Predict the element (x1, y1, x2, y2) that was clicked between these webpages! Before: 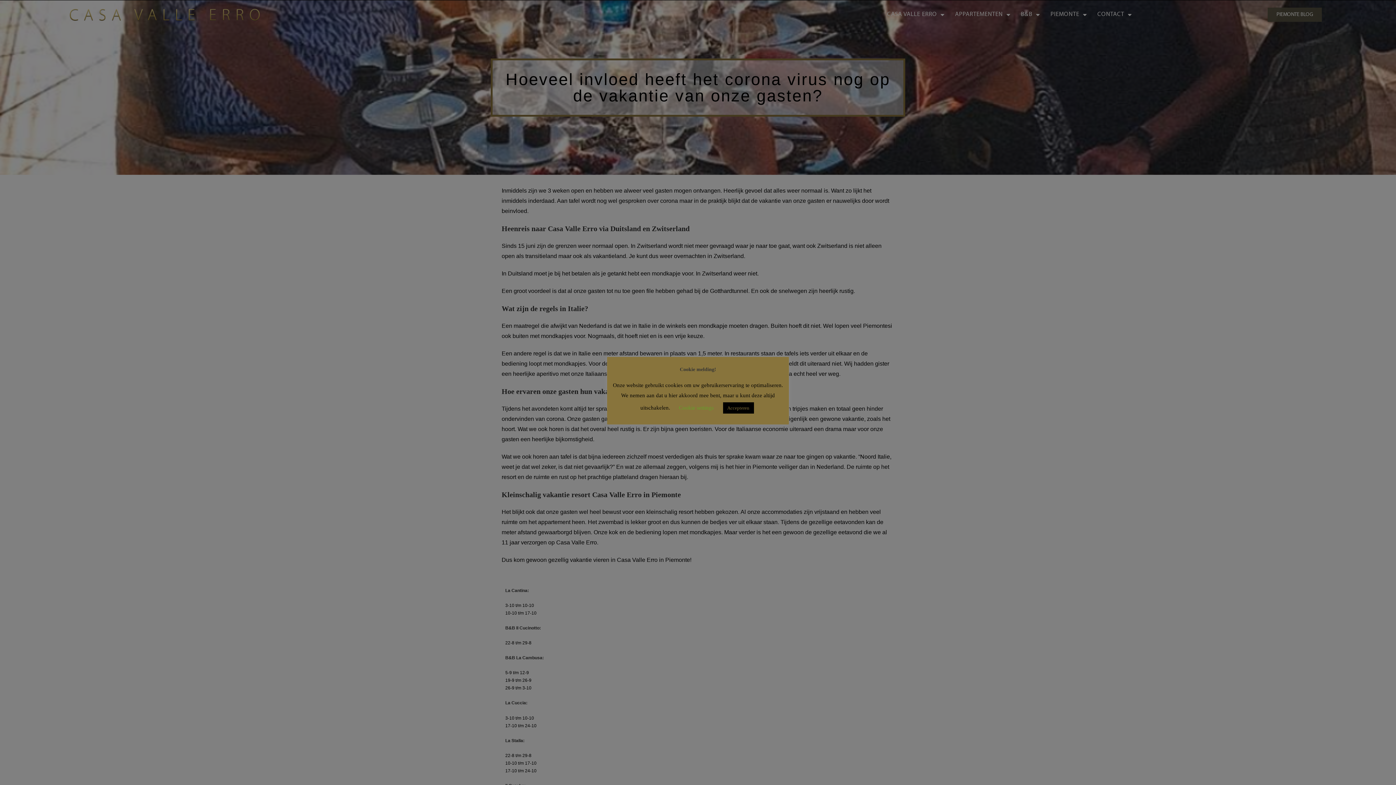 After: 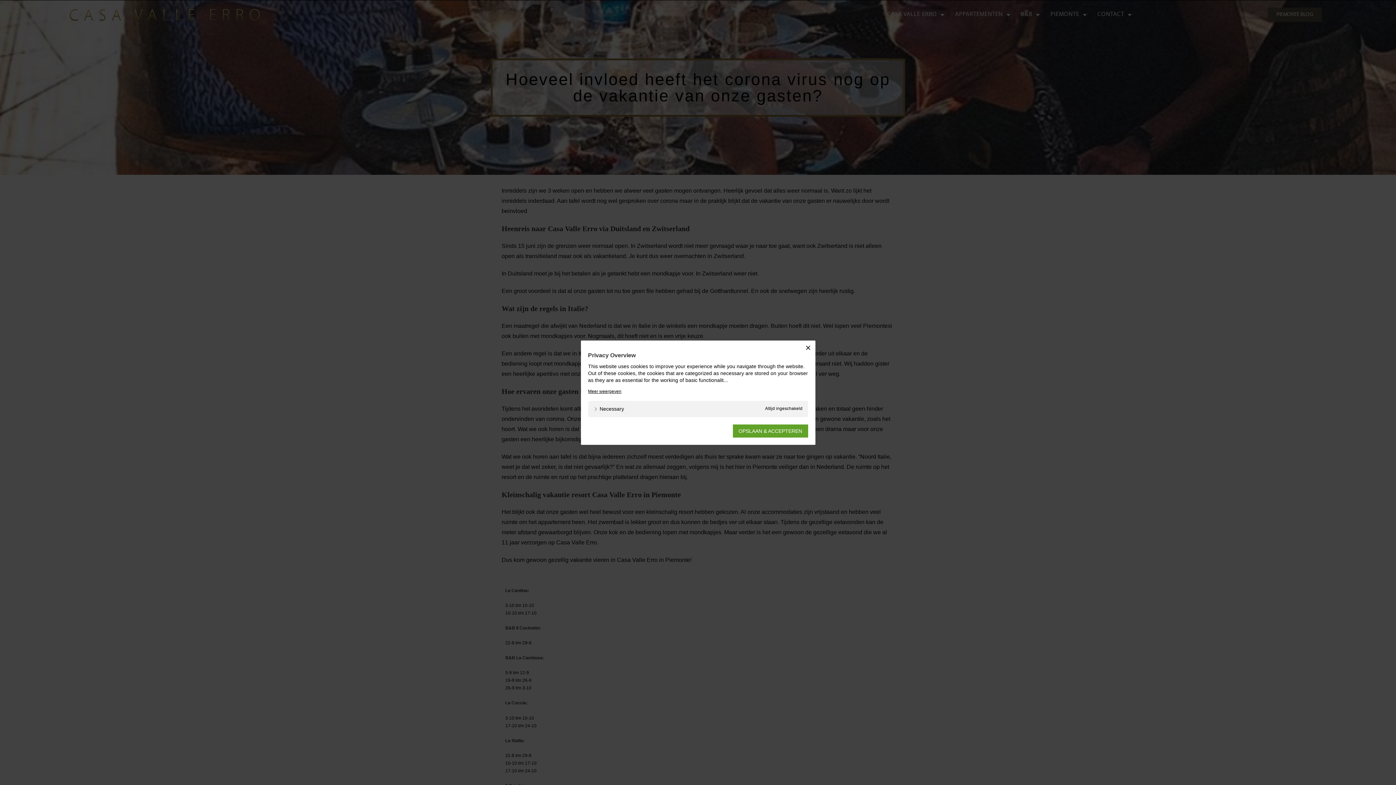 Action: label: Cookie settings bbox: (679, 405, 714, 410)